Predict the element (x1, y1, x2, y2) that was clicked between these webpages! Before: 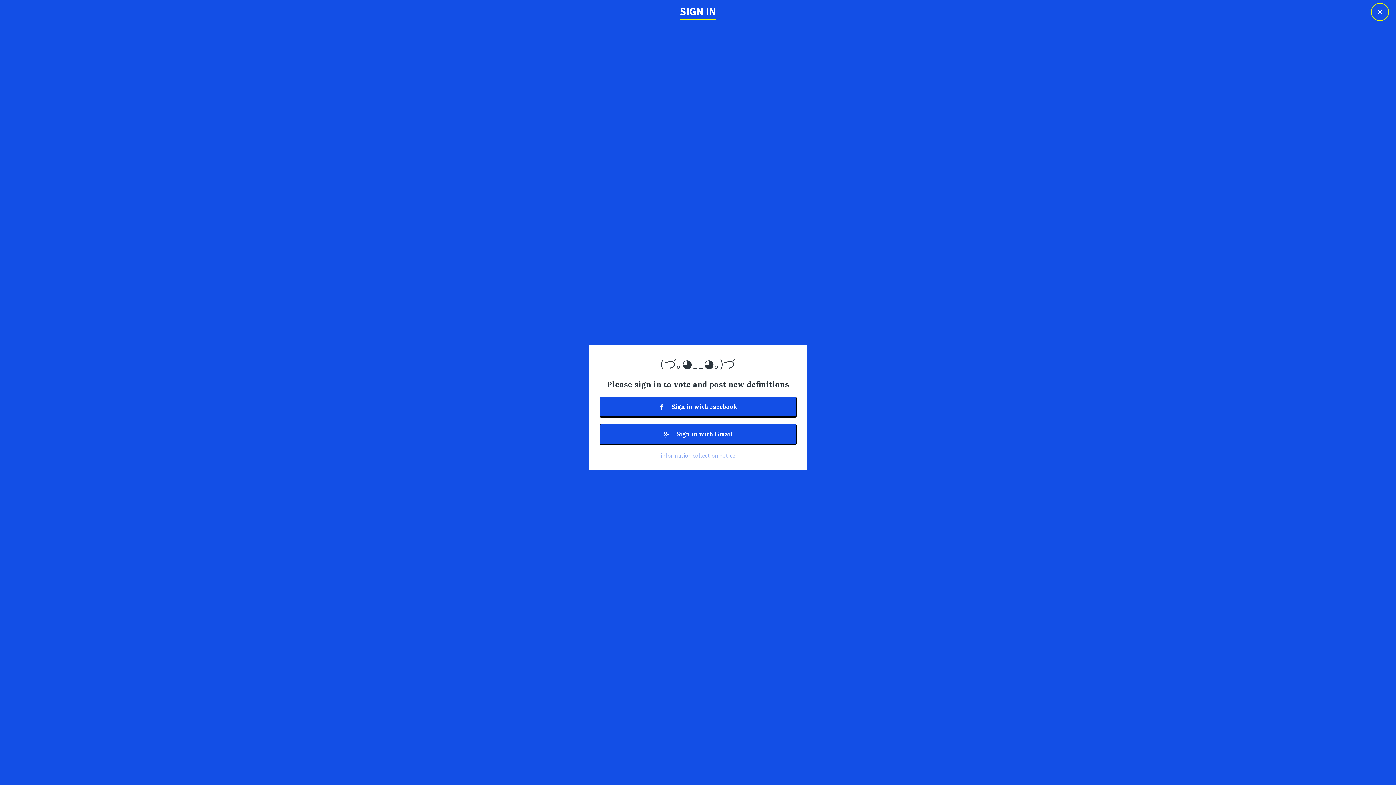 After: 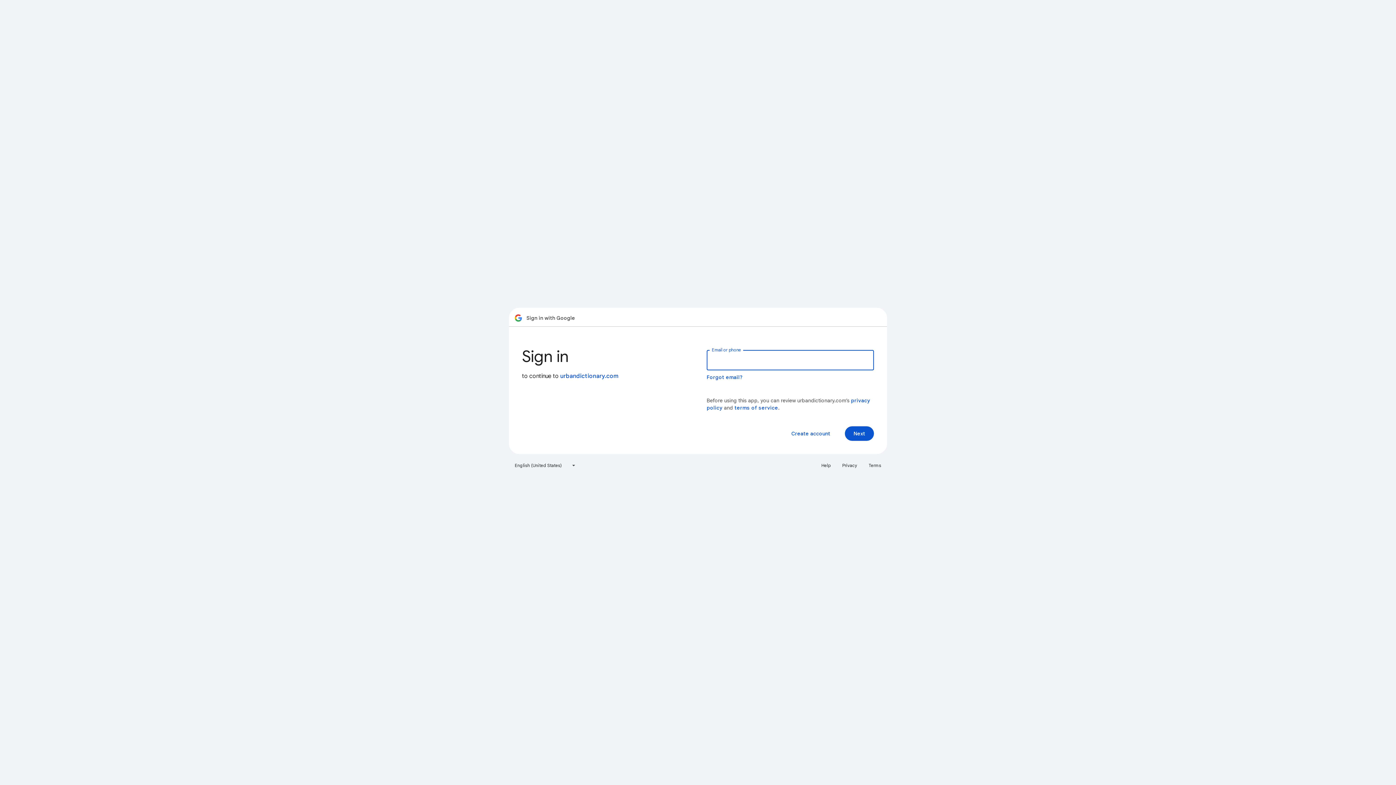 Action: bbox: (599, 424, 796, 444) label:  Sign in with Gmail